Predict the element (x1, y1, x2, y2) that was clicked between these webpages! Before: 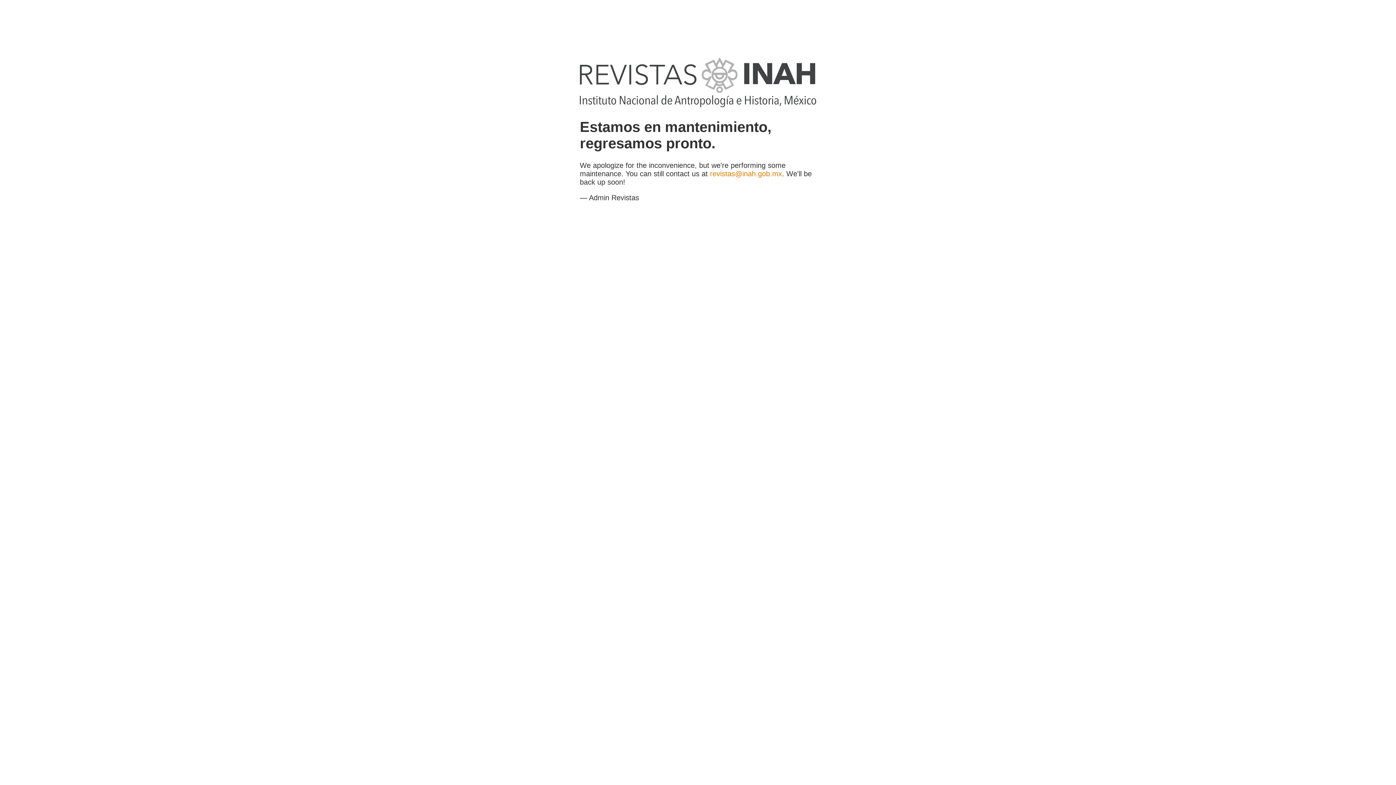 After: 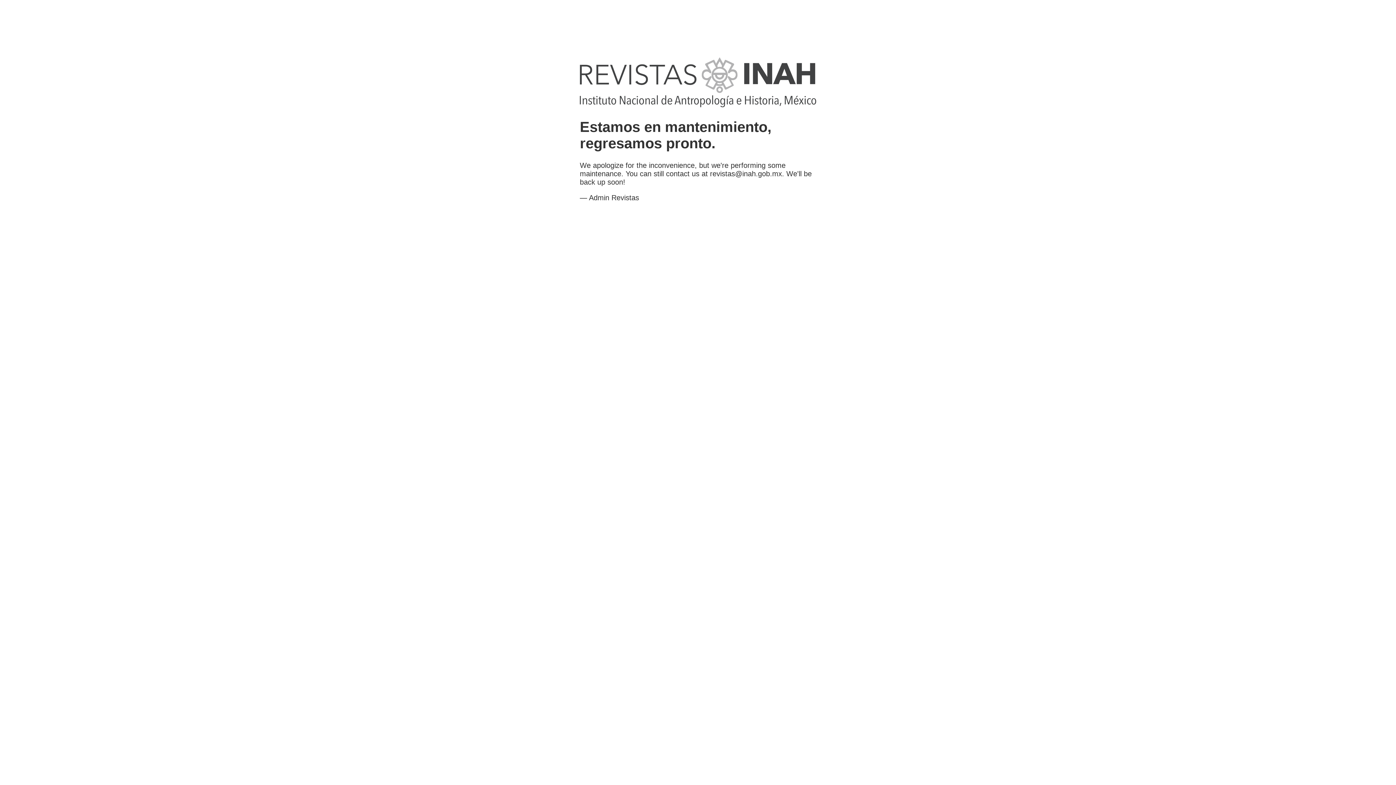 Action: label: revistas@inah.gob.mx bbox: (710, 169, 782, 177)